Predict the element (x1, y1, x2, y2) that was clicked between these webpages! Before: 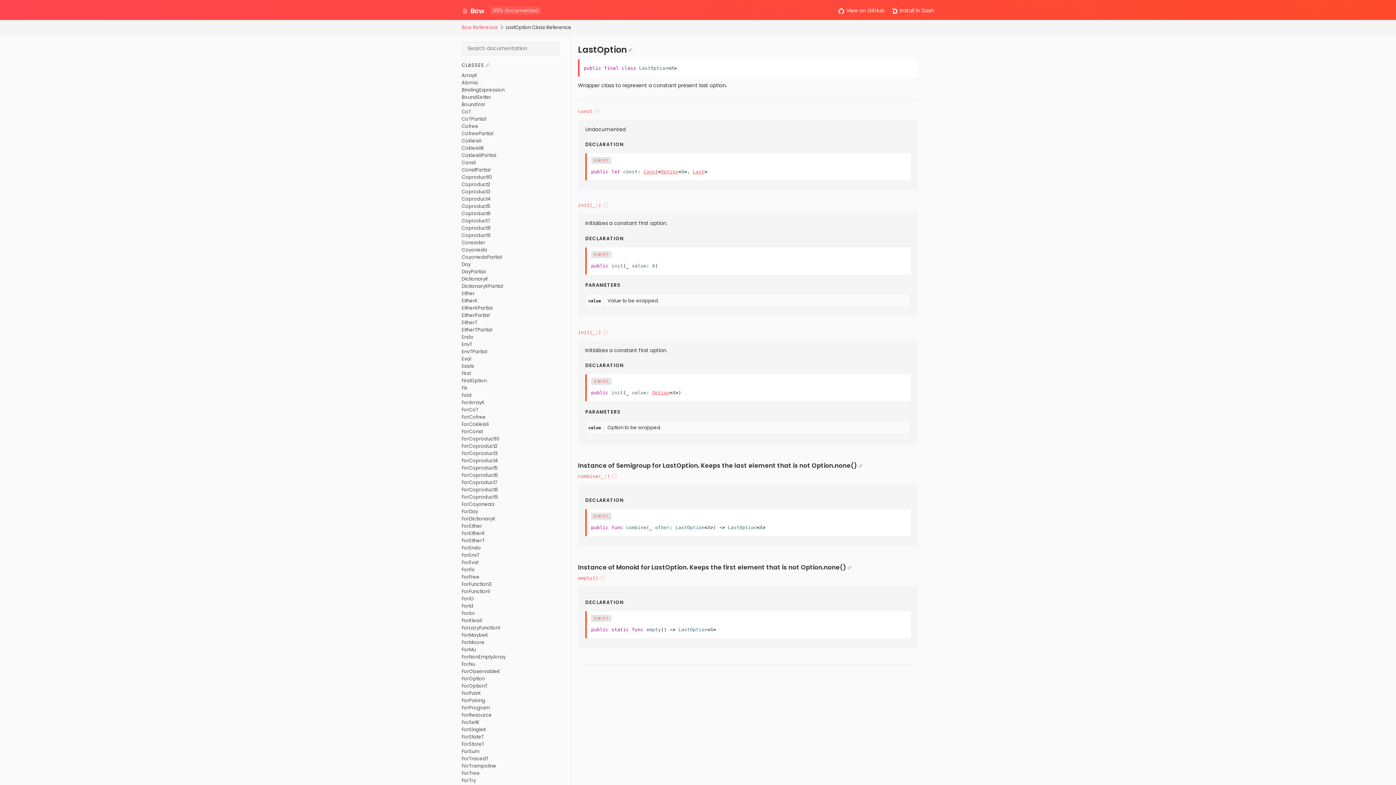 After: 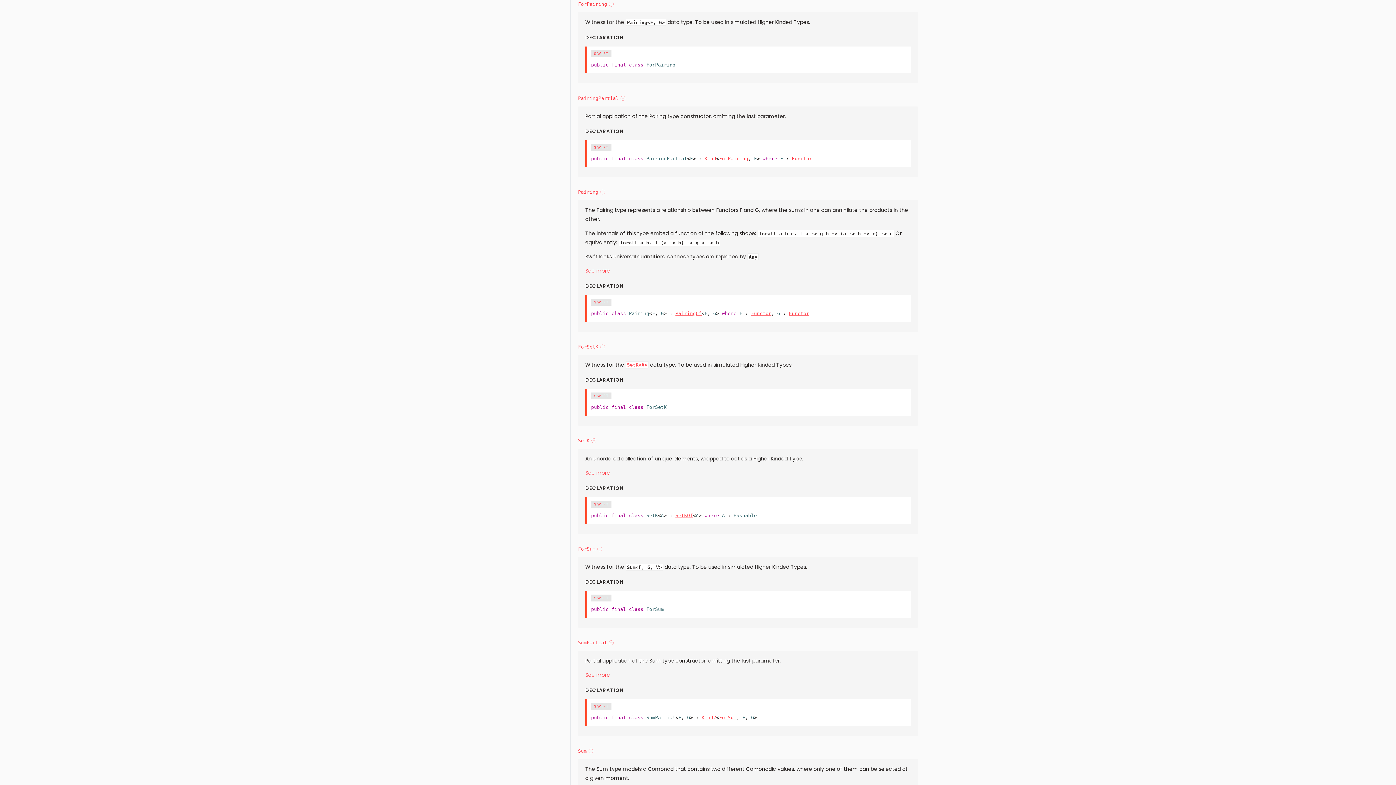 Action: label: ForPairing bbox: (461, 697, 570, 704)